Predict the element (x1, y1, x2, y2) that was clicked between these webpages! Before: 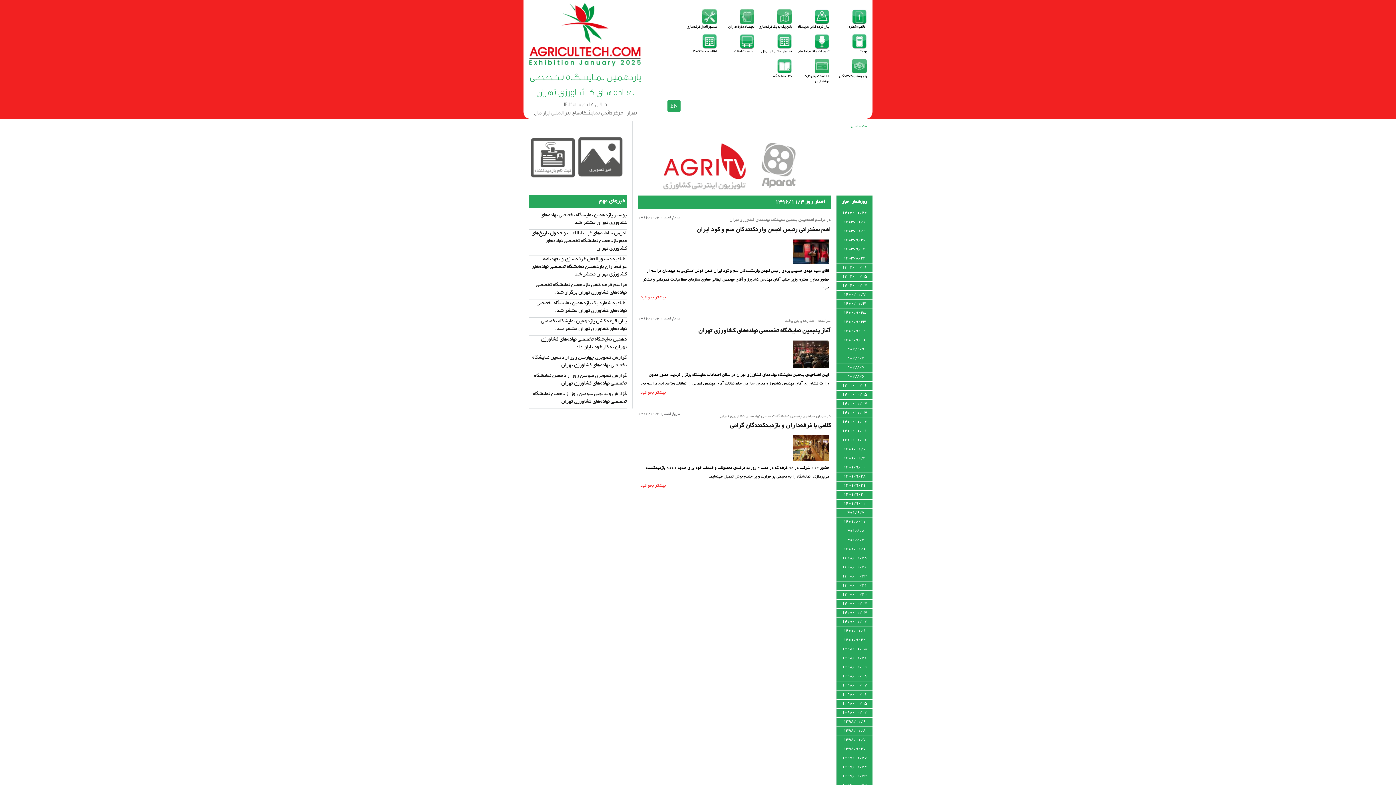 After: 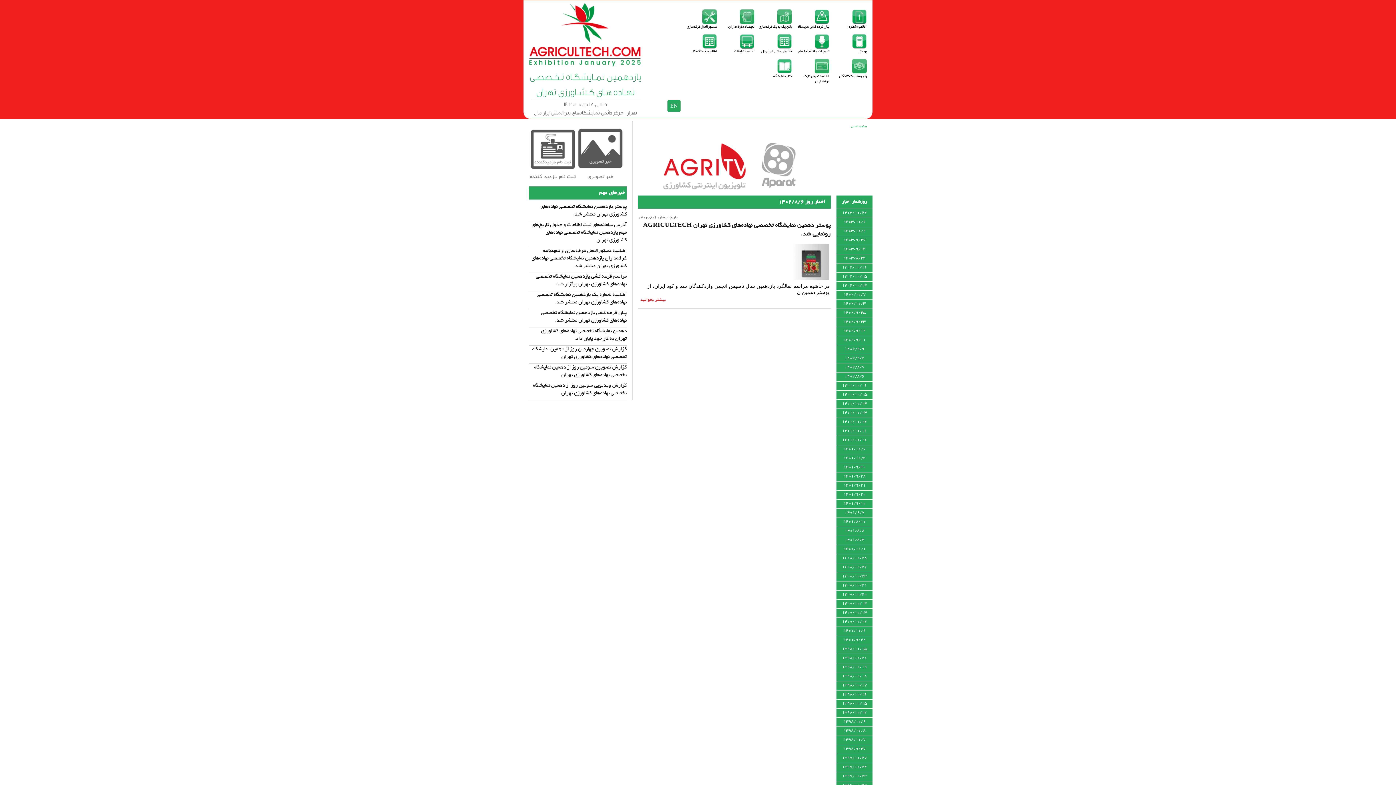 Action: label: ۱۴۰۲/۸/۶ bbox: (844, 374, 864, 379)